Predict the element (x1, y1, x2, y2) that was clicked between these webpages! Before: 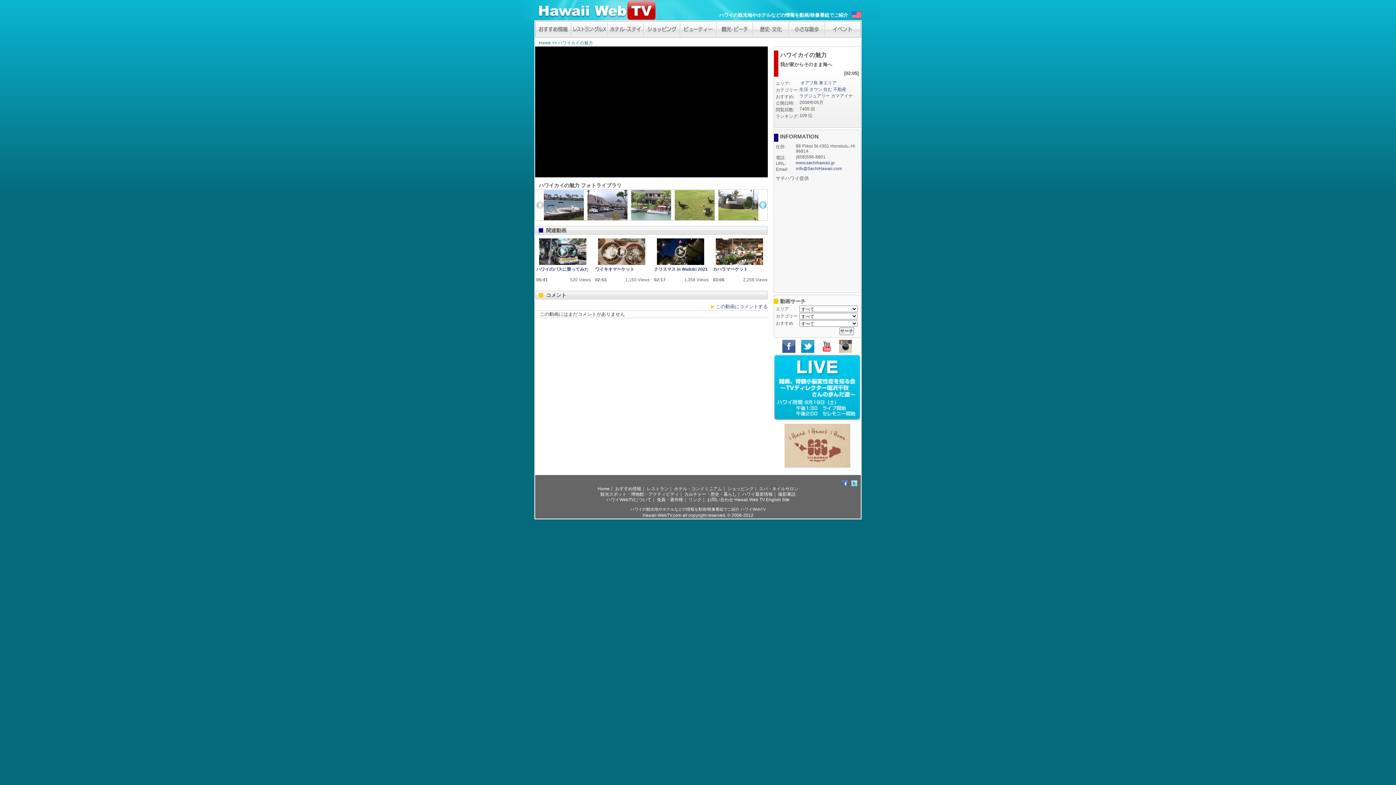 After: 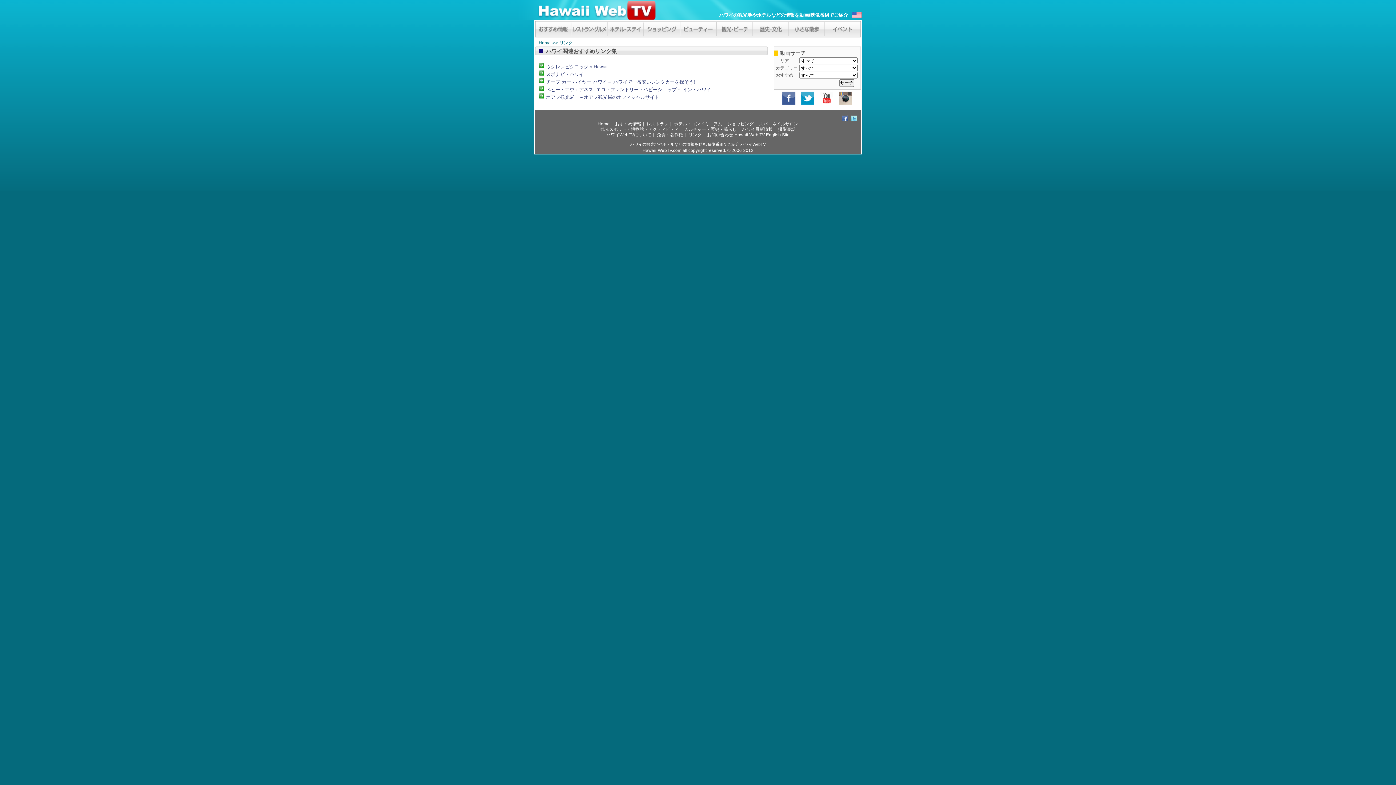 Action: bbox: (688, 497, 701, 502) label: リンク